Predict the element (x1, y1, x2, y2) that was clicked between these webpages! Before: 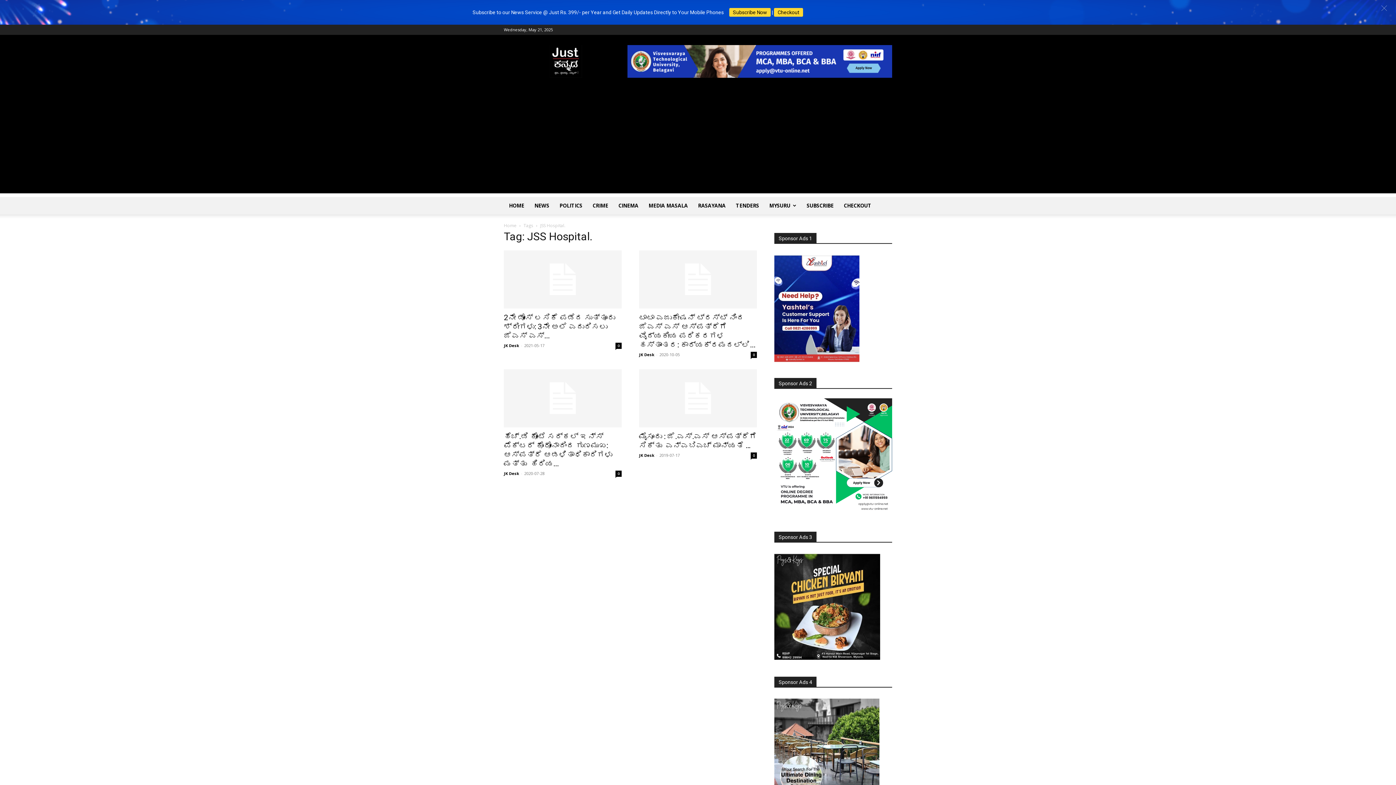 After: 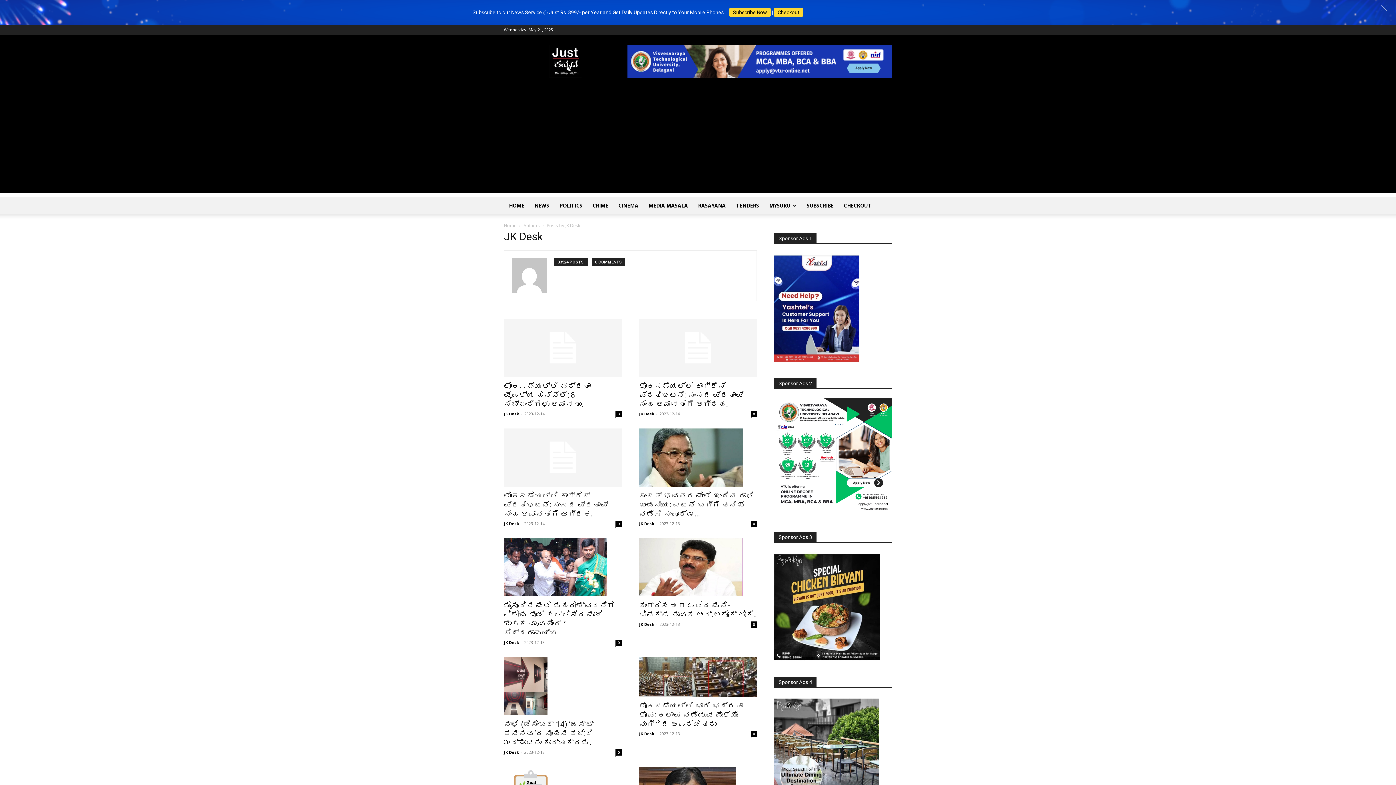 Action: label: JK Desk bbox: (504, 342, 519, 348)